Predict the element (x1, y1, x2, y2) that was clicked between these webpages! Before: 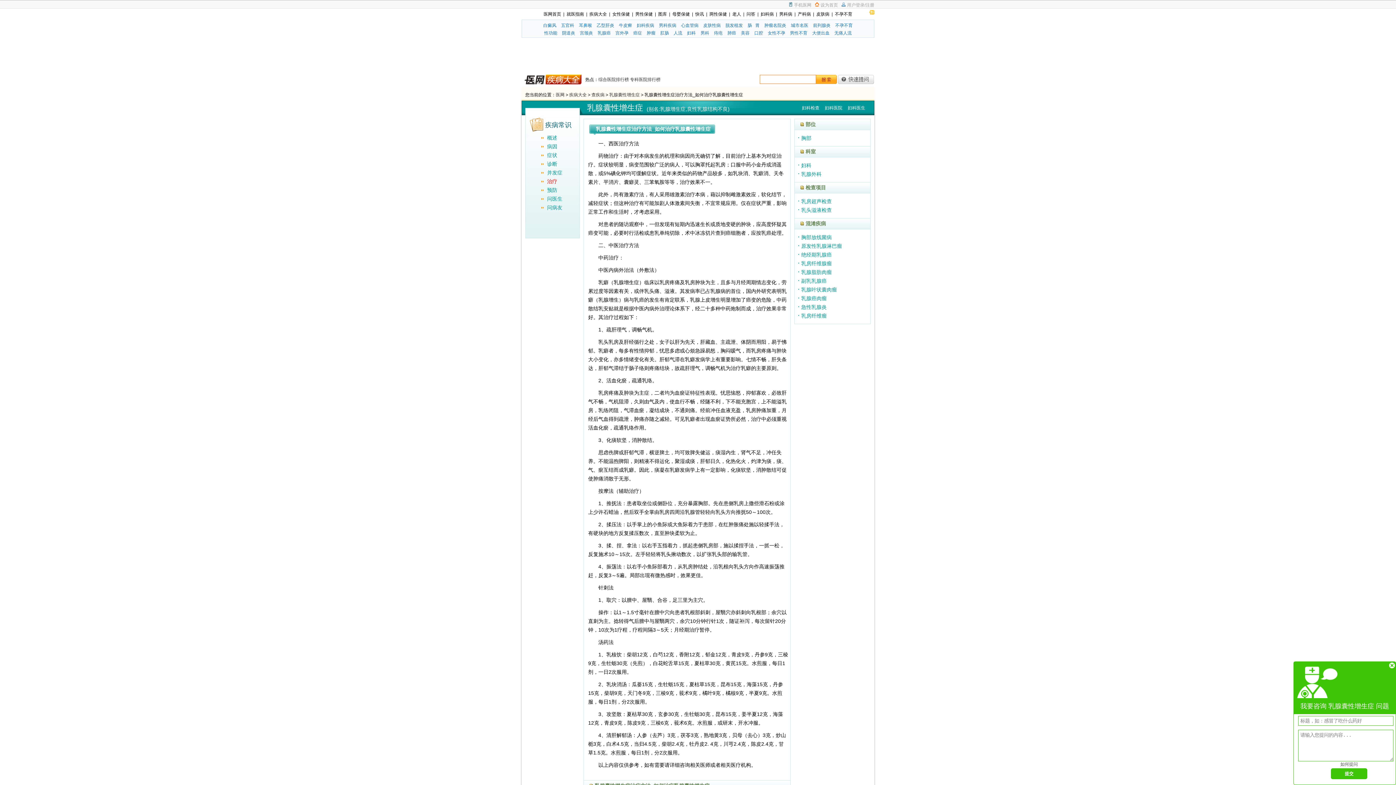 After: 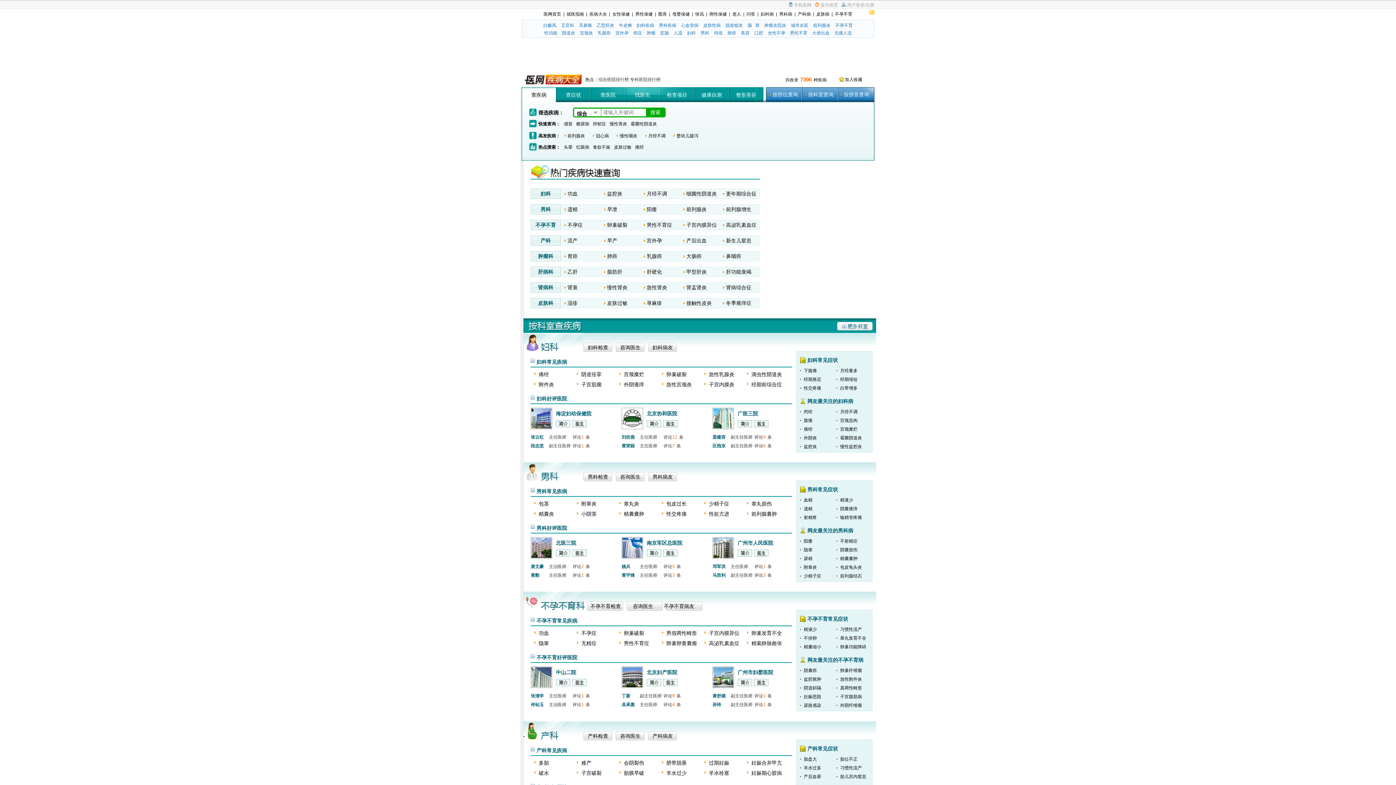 Action: bbox: (521, 72, 585, 86)